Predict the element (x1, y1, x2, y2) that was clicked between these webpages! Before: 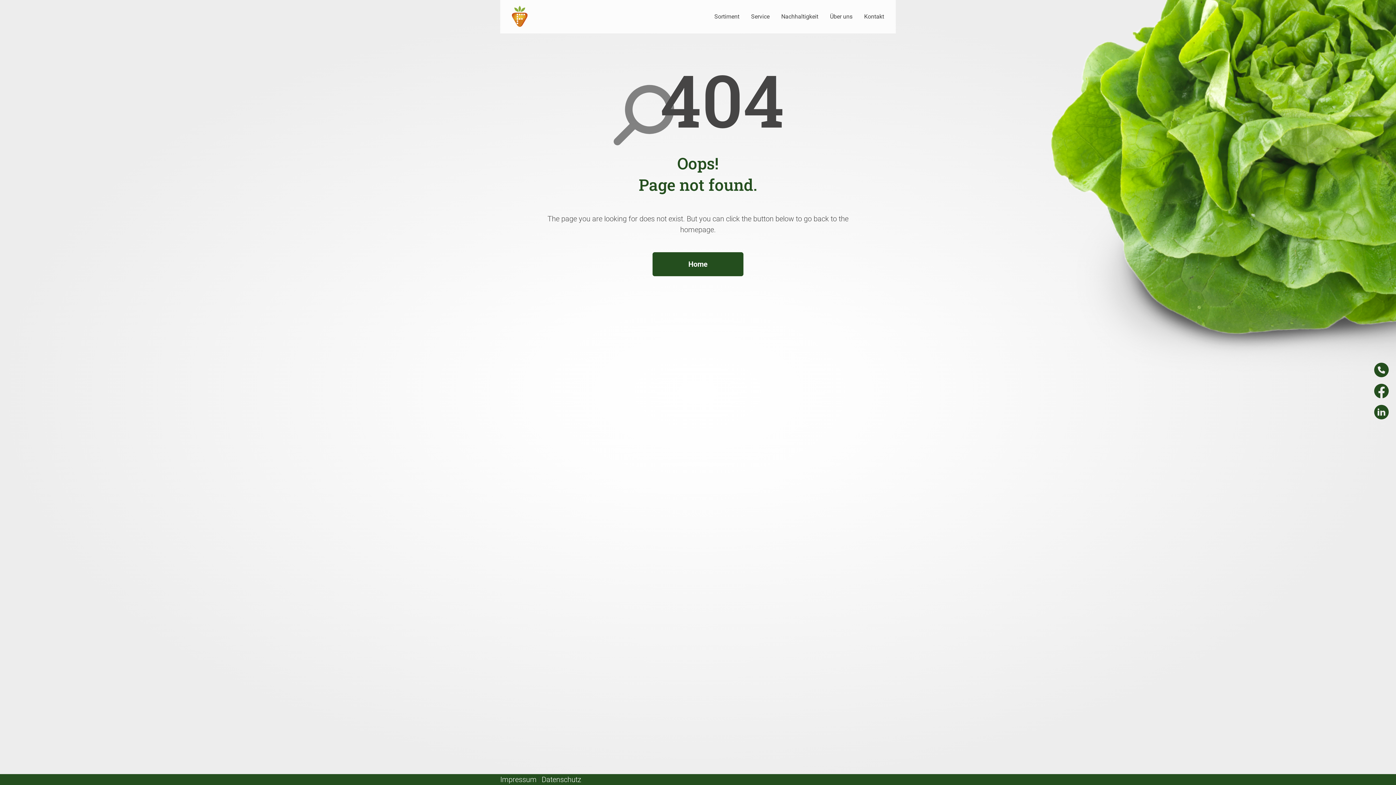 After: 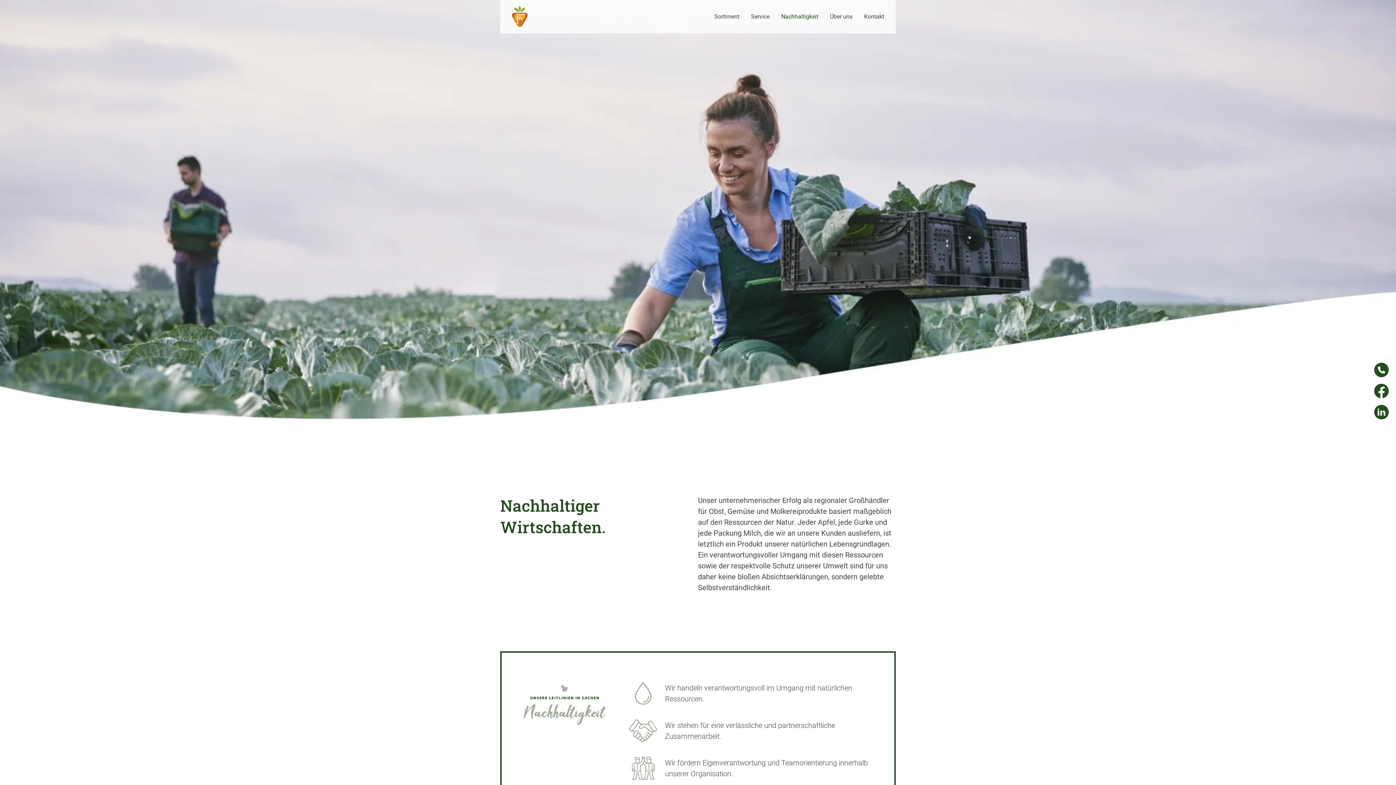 Action: label: Nachhaltigkeit bbox: (775, 0, 824, 32)